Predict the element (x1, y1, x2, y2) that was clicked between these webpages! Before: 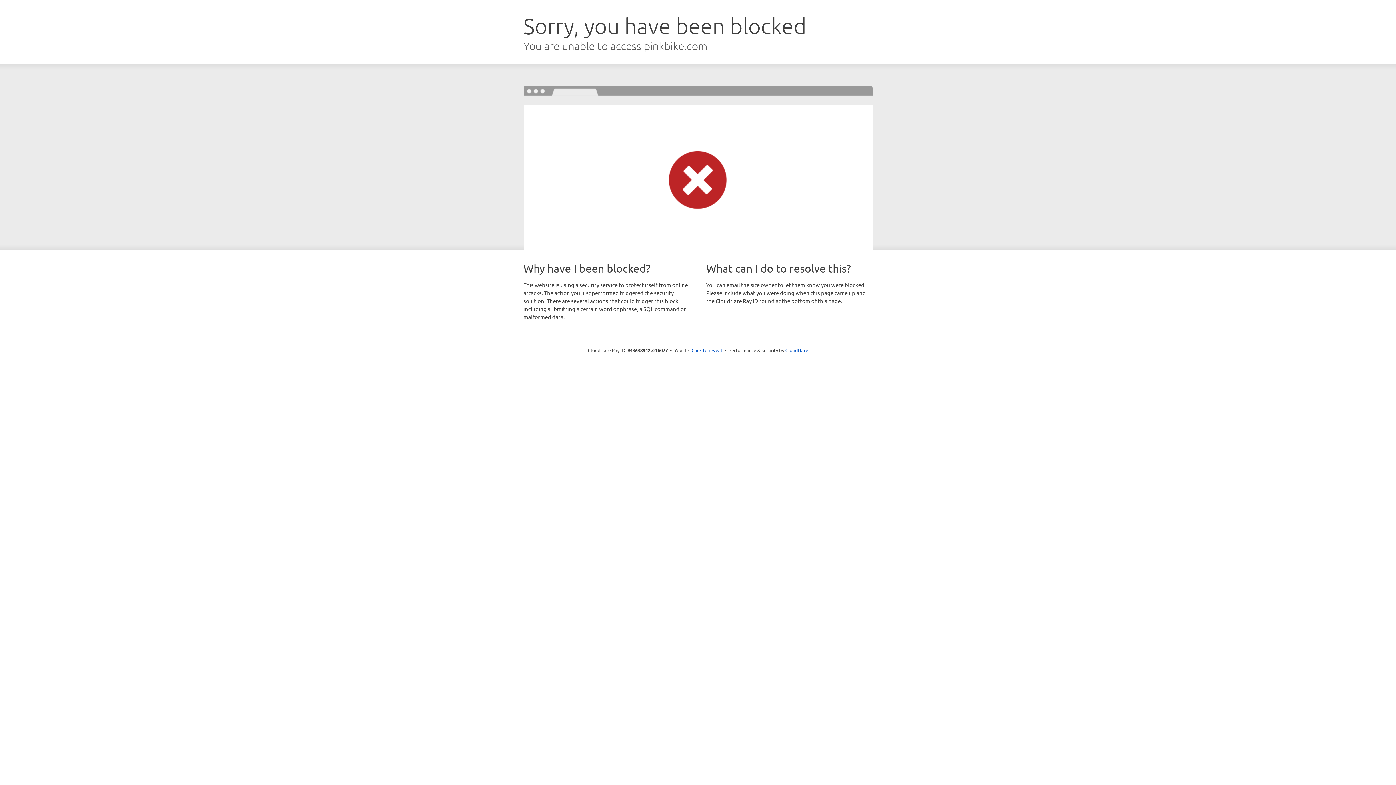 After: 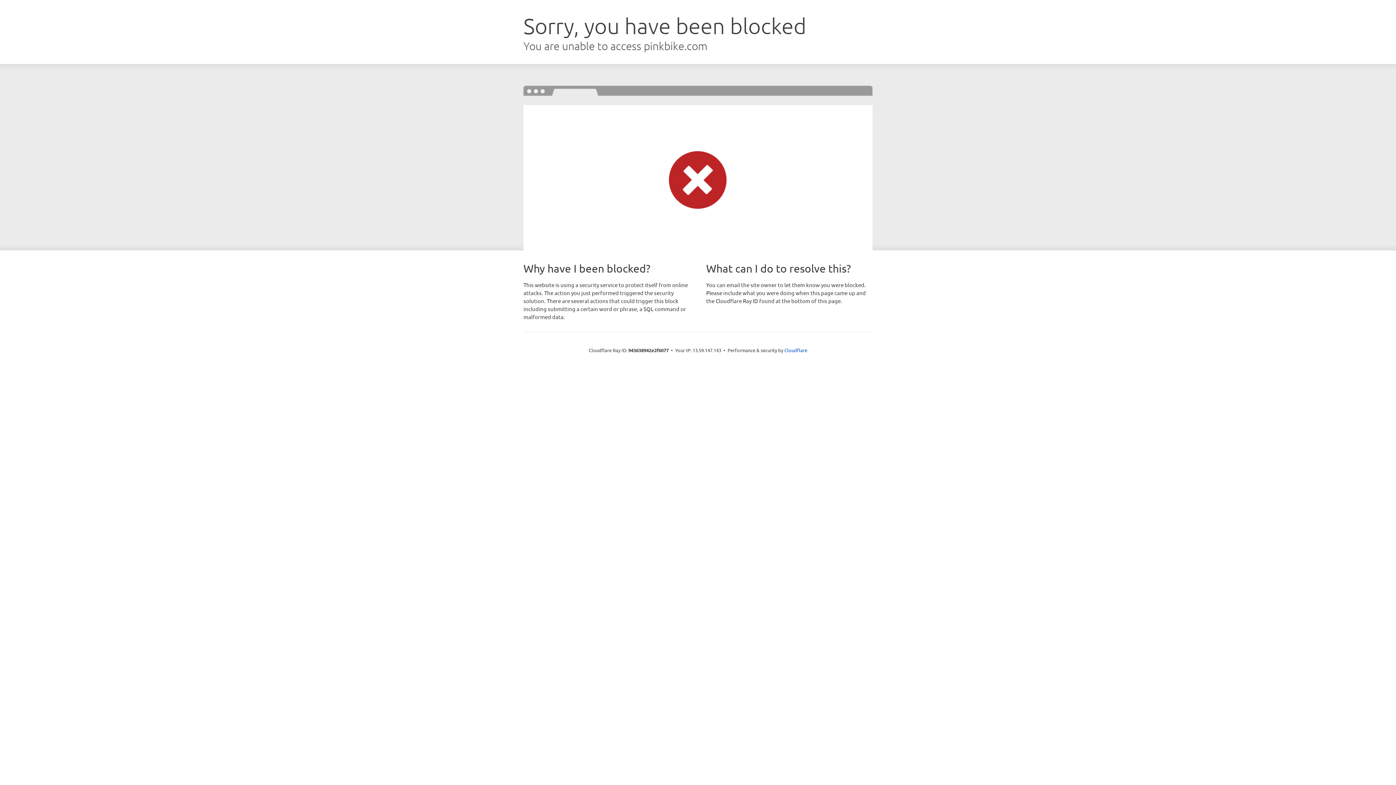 Action: label: Click to reveal bbox: (691, 346, 722, 353)